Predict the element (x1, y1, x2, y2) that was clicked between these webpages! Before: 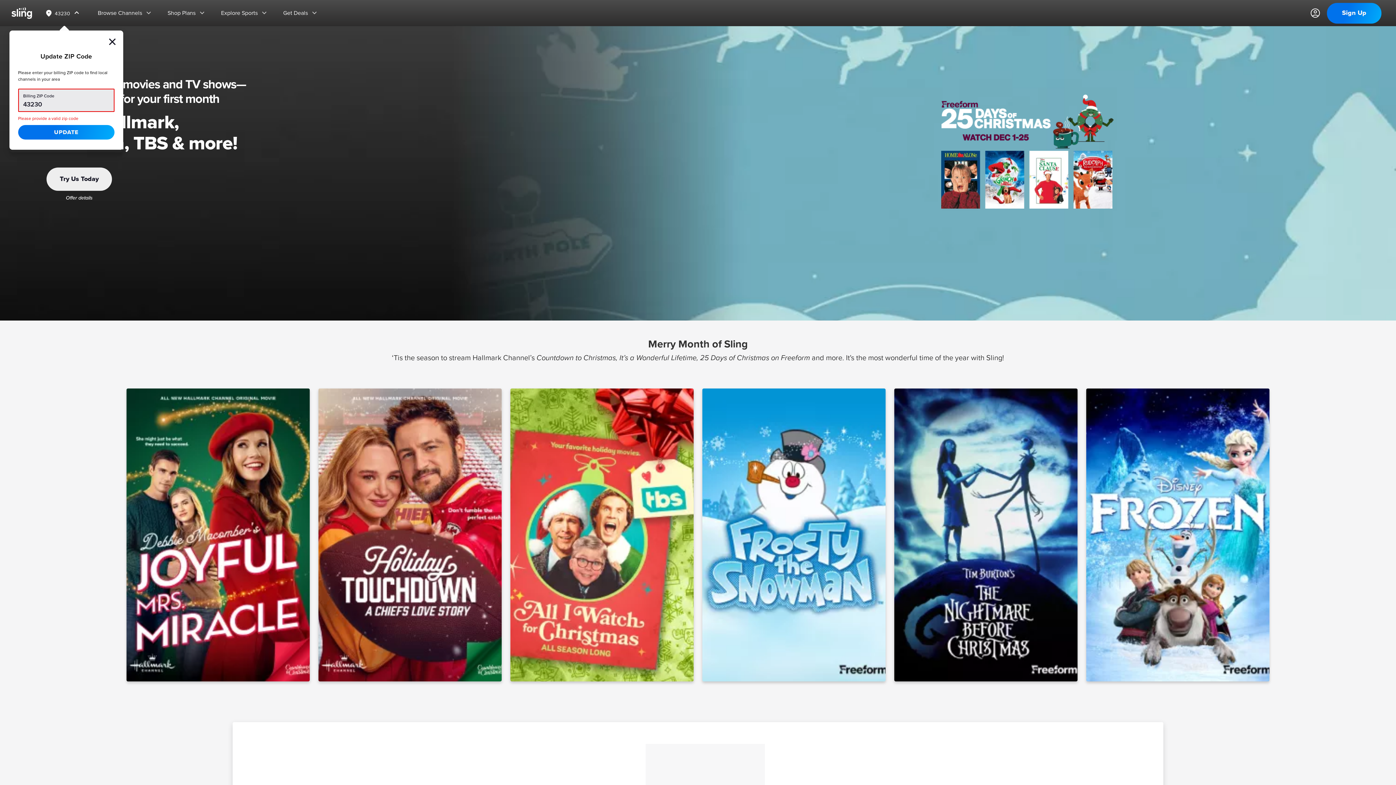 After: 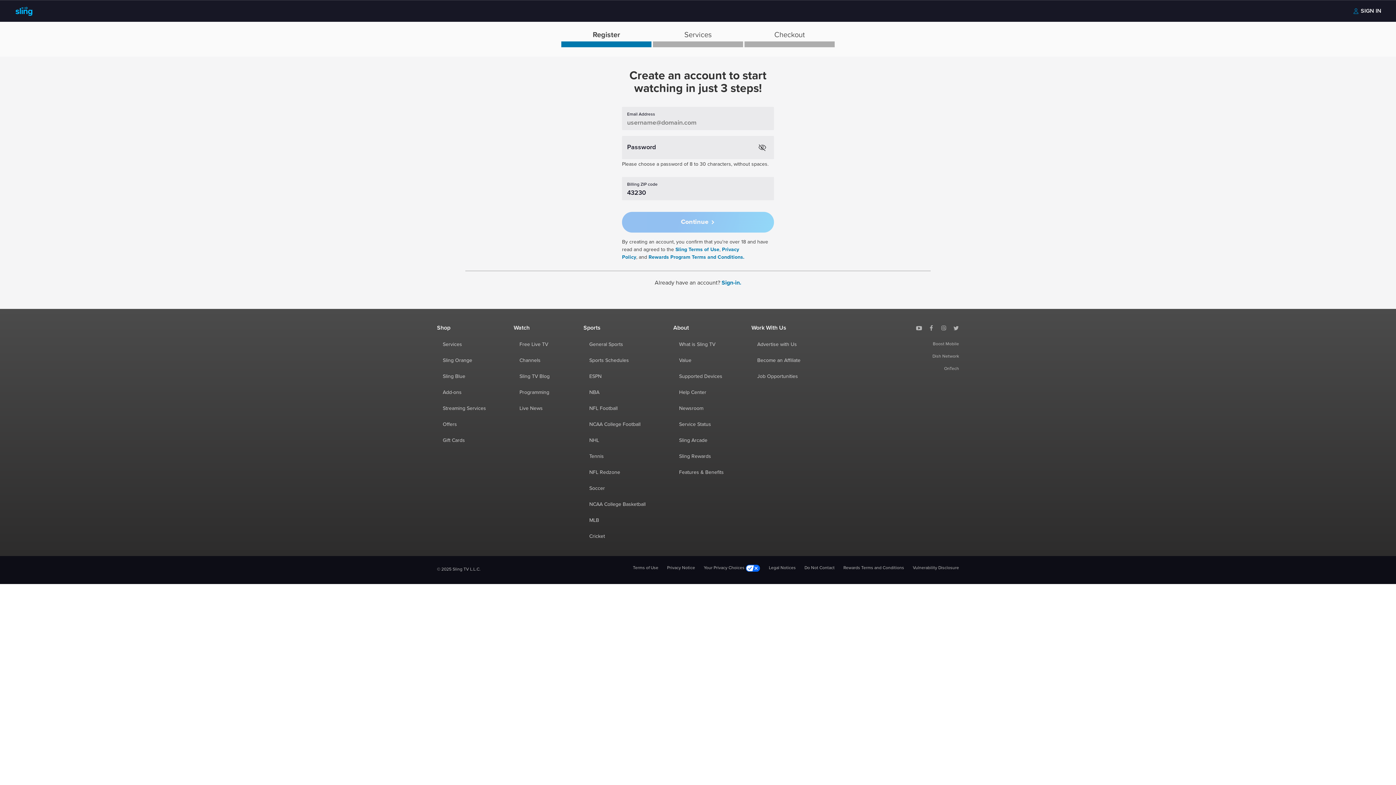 Action: label: Sign Up bbox: (1327, 2, 1381, 23)